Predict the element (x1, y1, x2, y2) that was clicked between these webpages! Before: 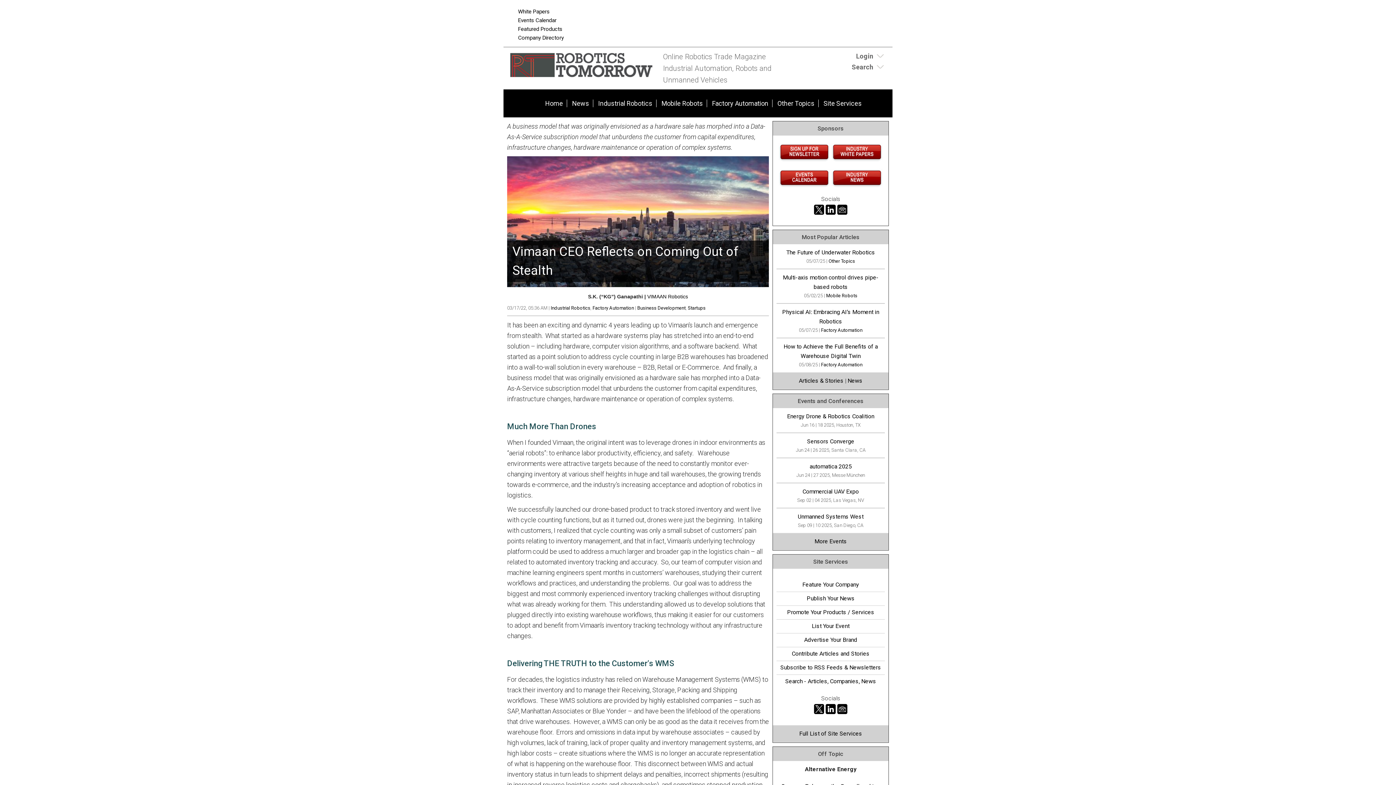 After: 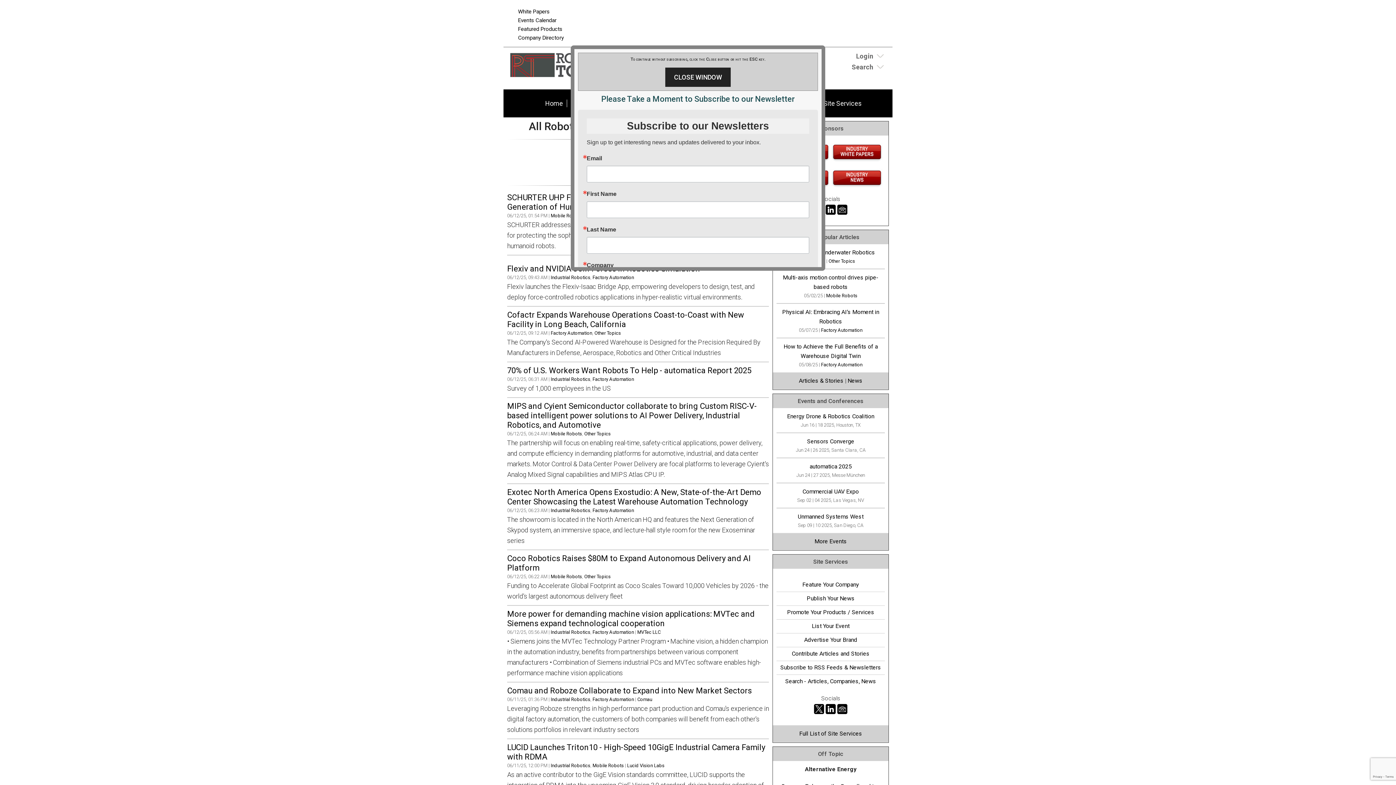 Action: bbox: (830, 182, 883, 189)